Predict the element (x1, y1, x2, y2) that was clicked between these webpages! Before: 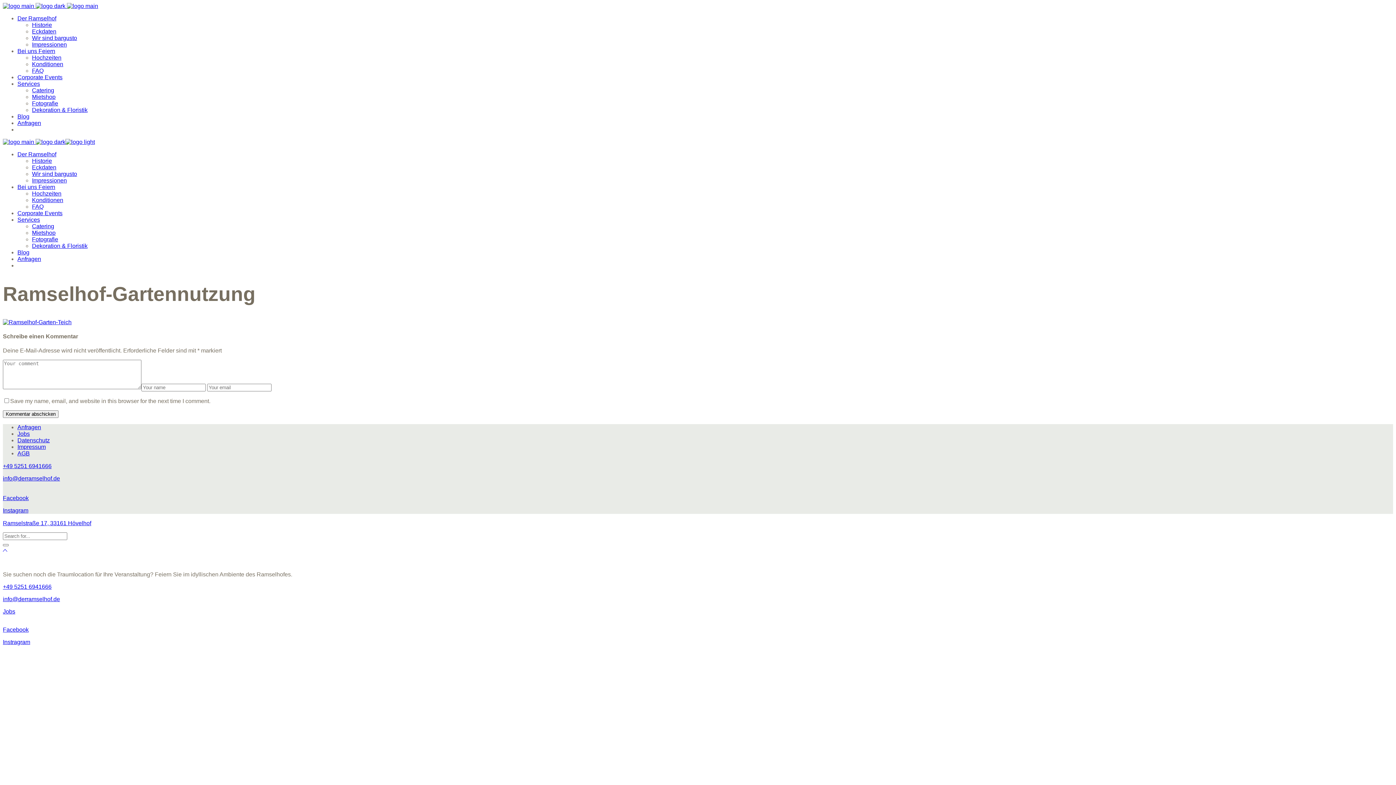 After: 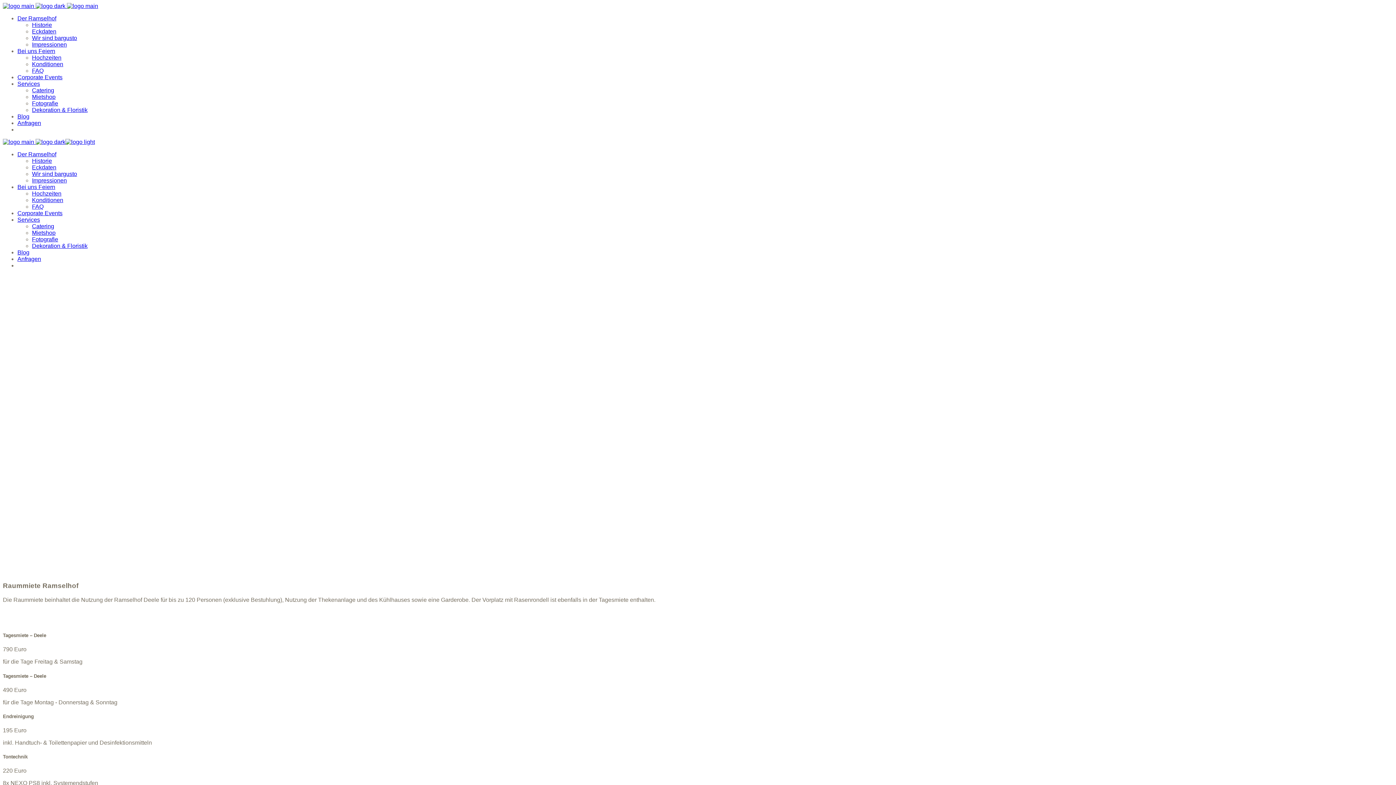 Action: bbox: (32, 197, 63, 203) label: Konditionen